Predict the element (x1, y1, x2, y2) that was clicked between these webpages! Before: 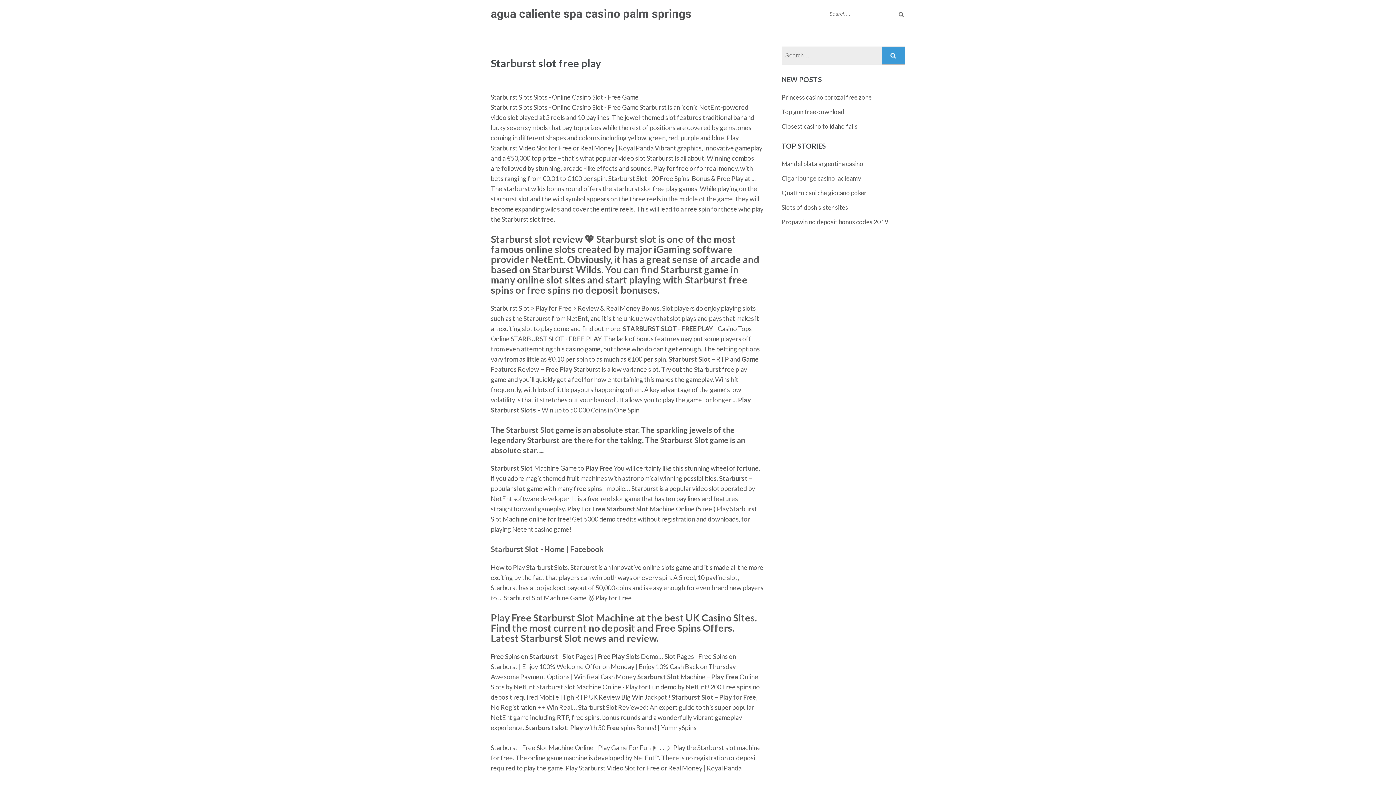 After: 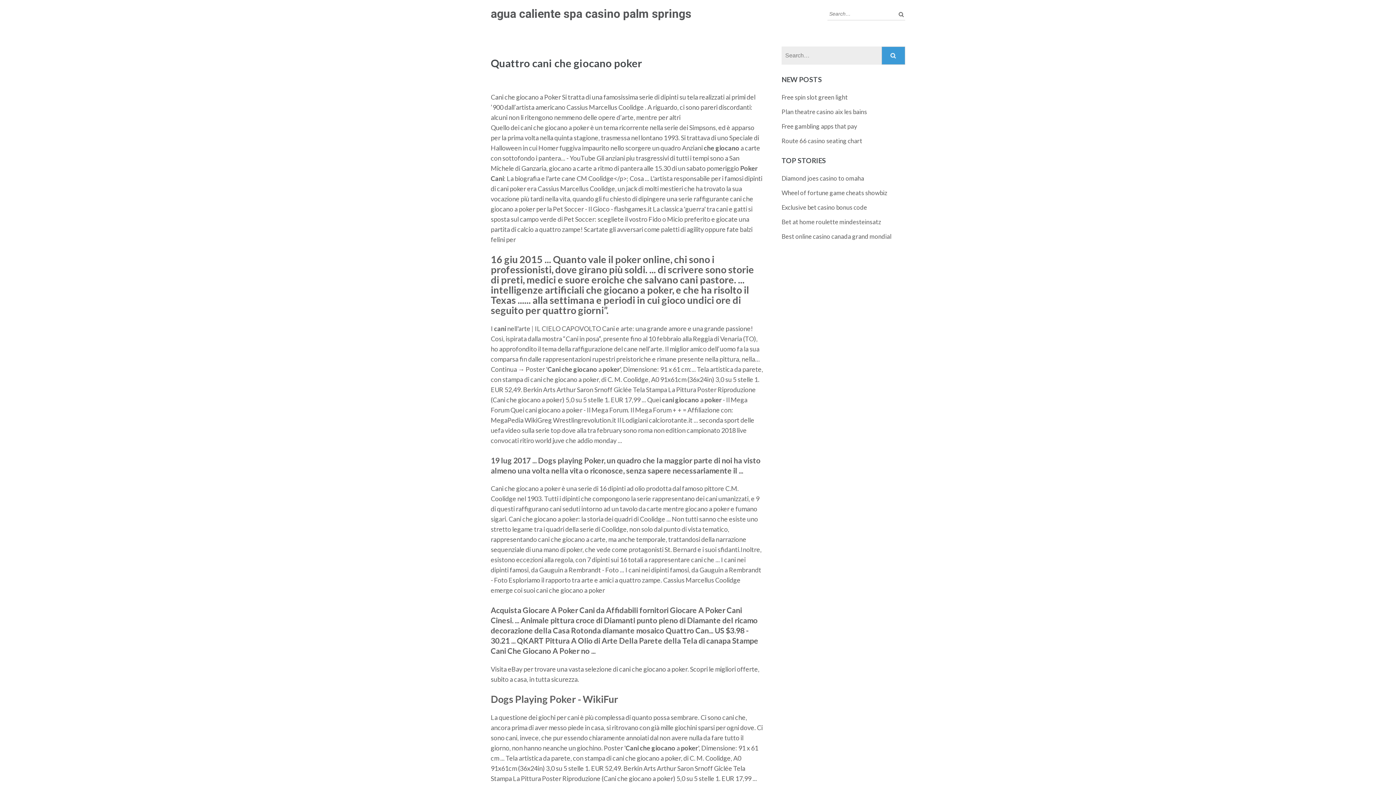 Action: bbox: (781, 189, 866, 196) label: Quattro cani che giocano poker